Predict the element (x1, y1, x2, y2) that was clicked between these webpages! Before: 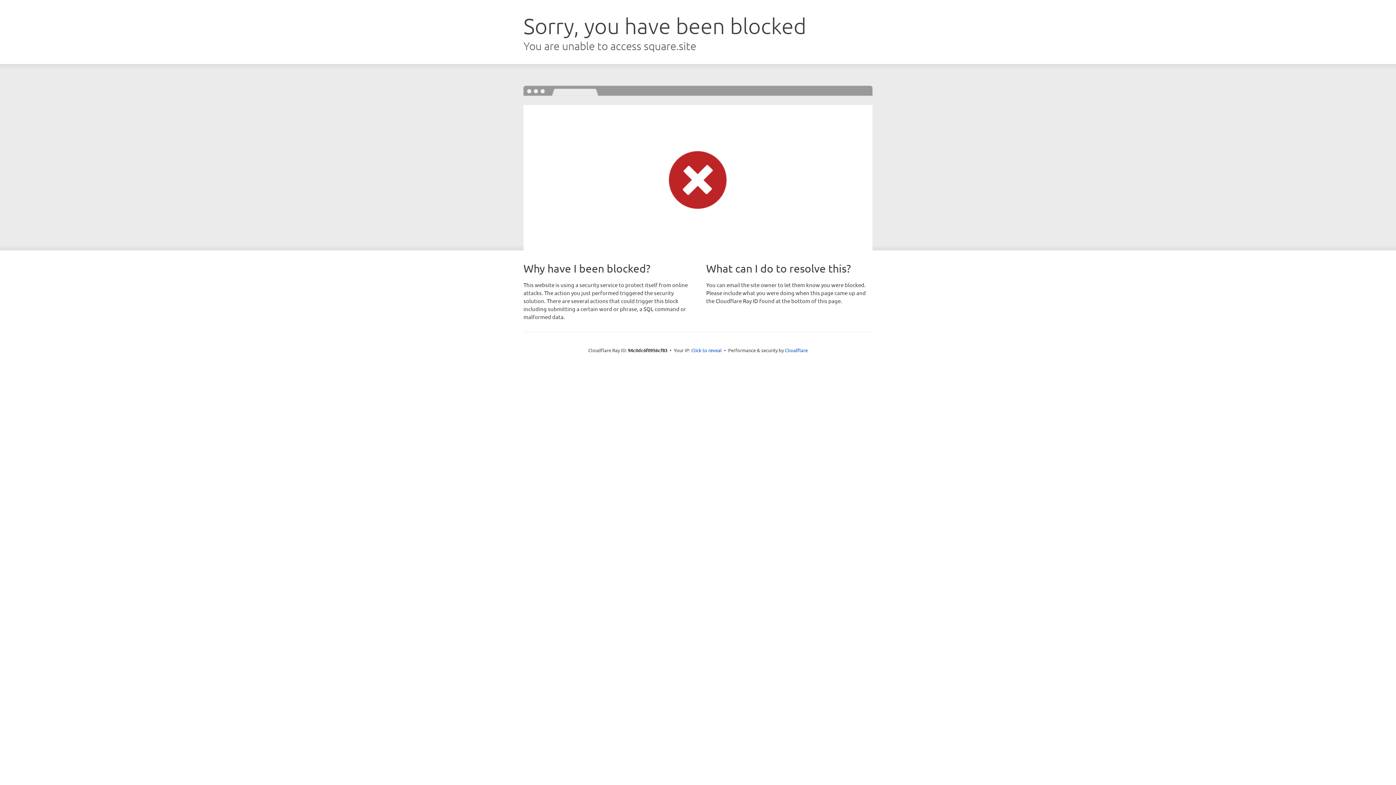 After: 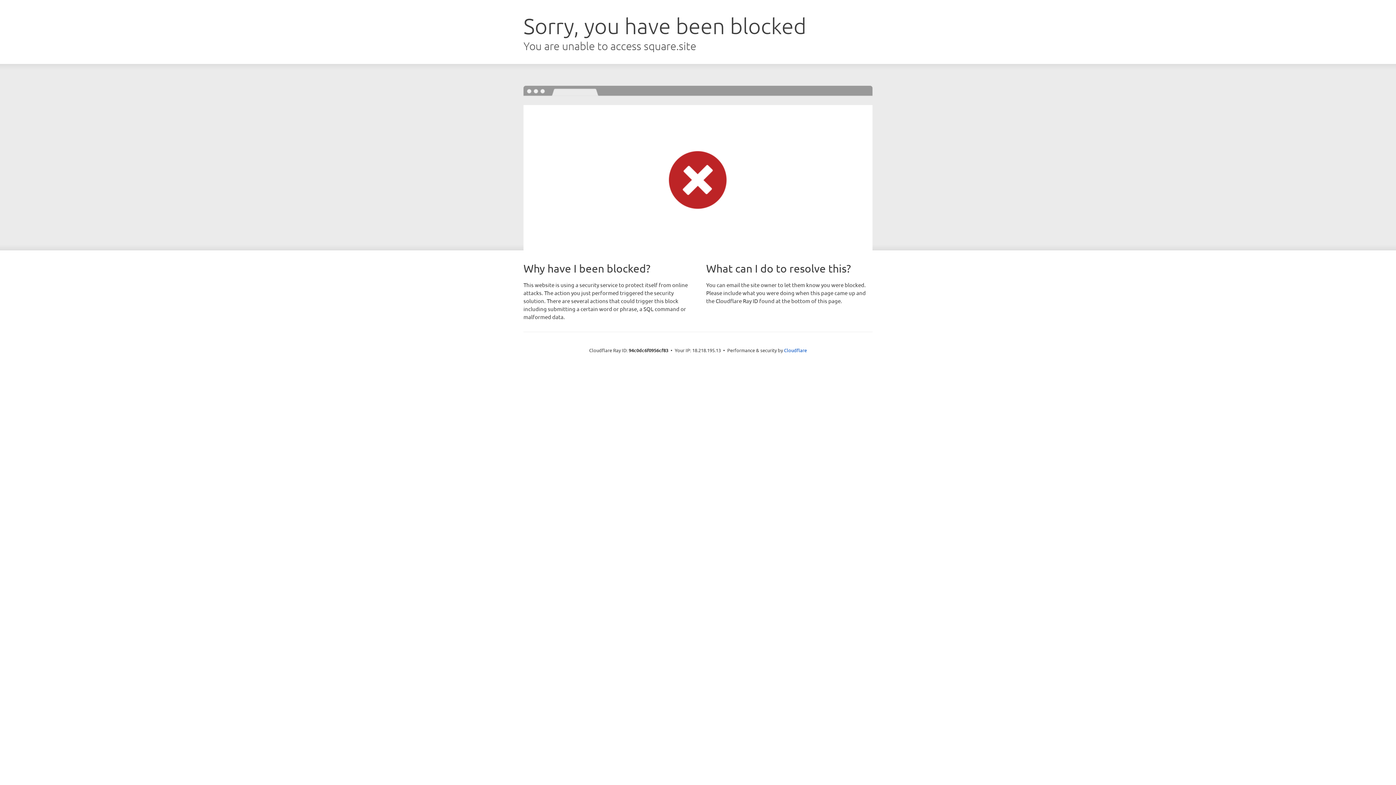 Action: label: Click to reveal bbox: (691, 346, 722, 353)